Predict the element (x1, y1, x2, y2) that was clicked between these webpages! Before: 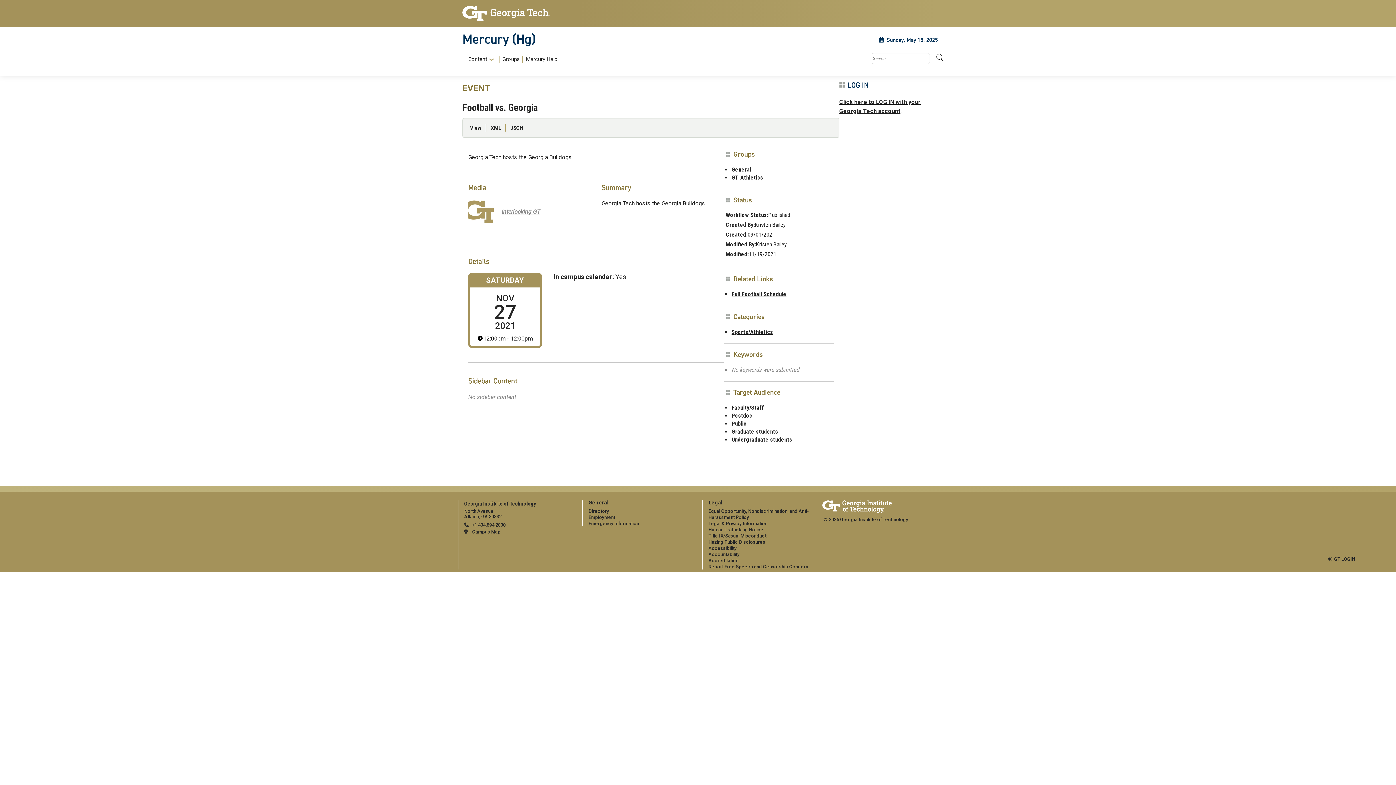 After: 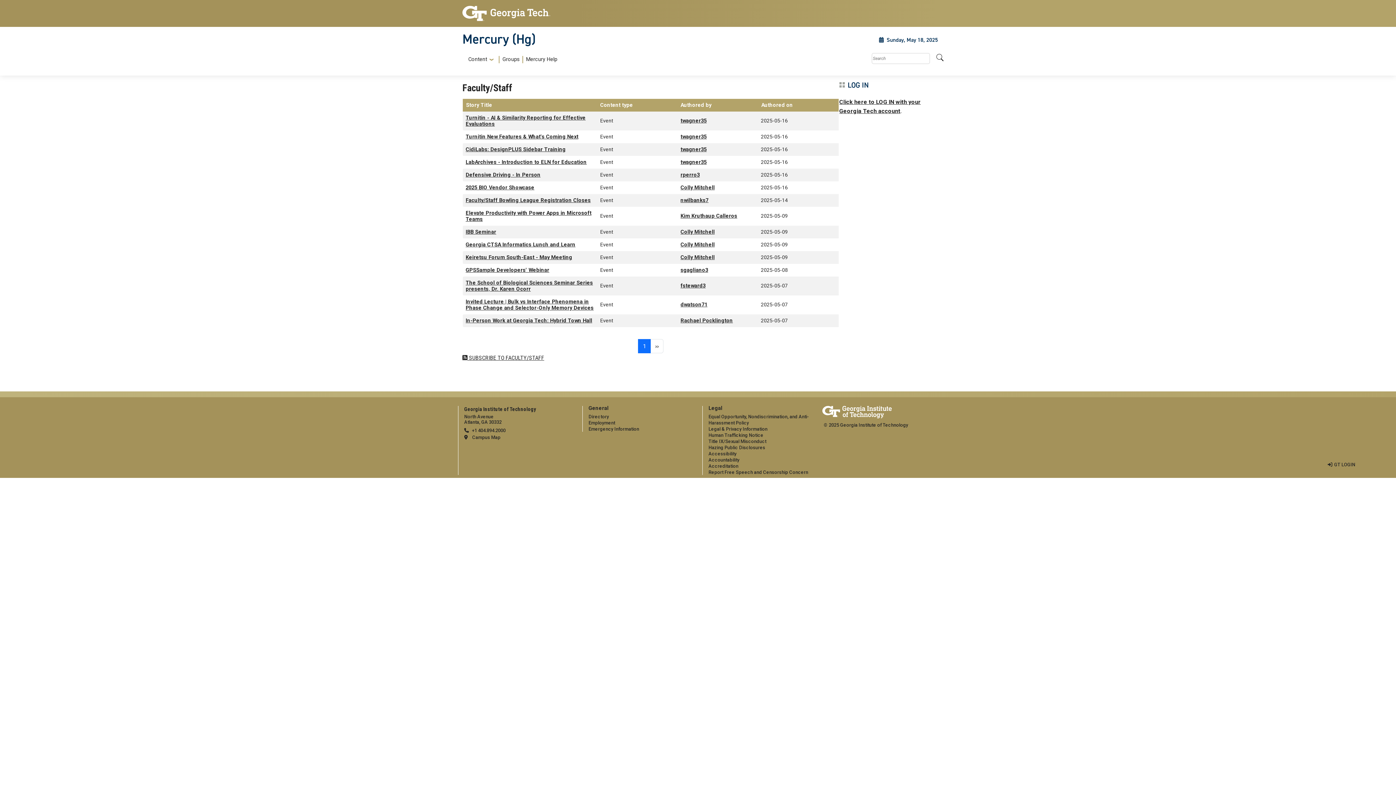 Action: bbox: (731, 404, 764, 411) label: Faculty/Staff